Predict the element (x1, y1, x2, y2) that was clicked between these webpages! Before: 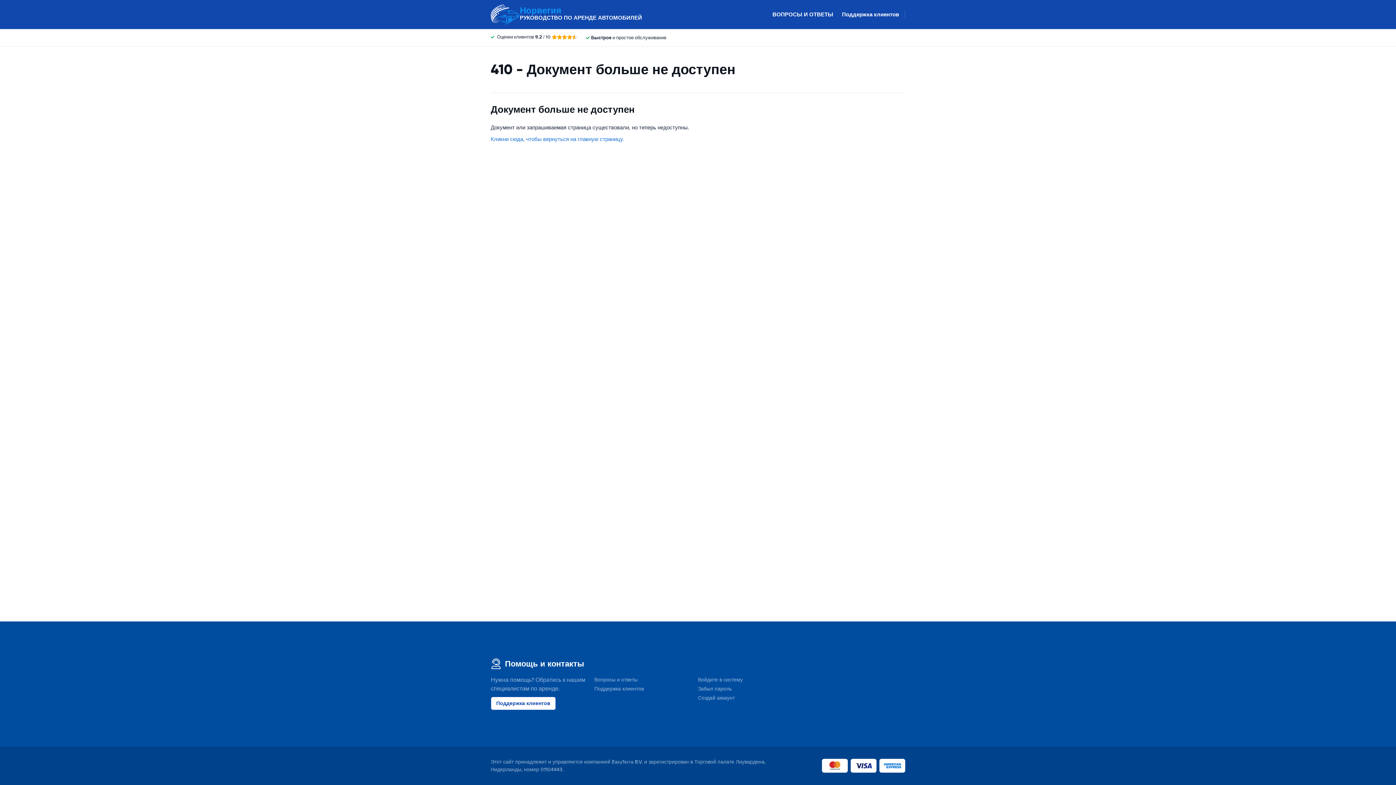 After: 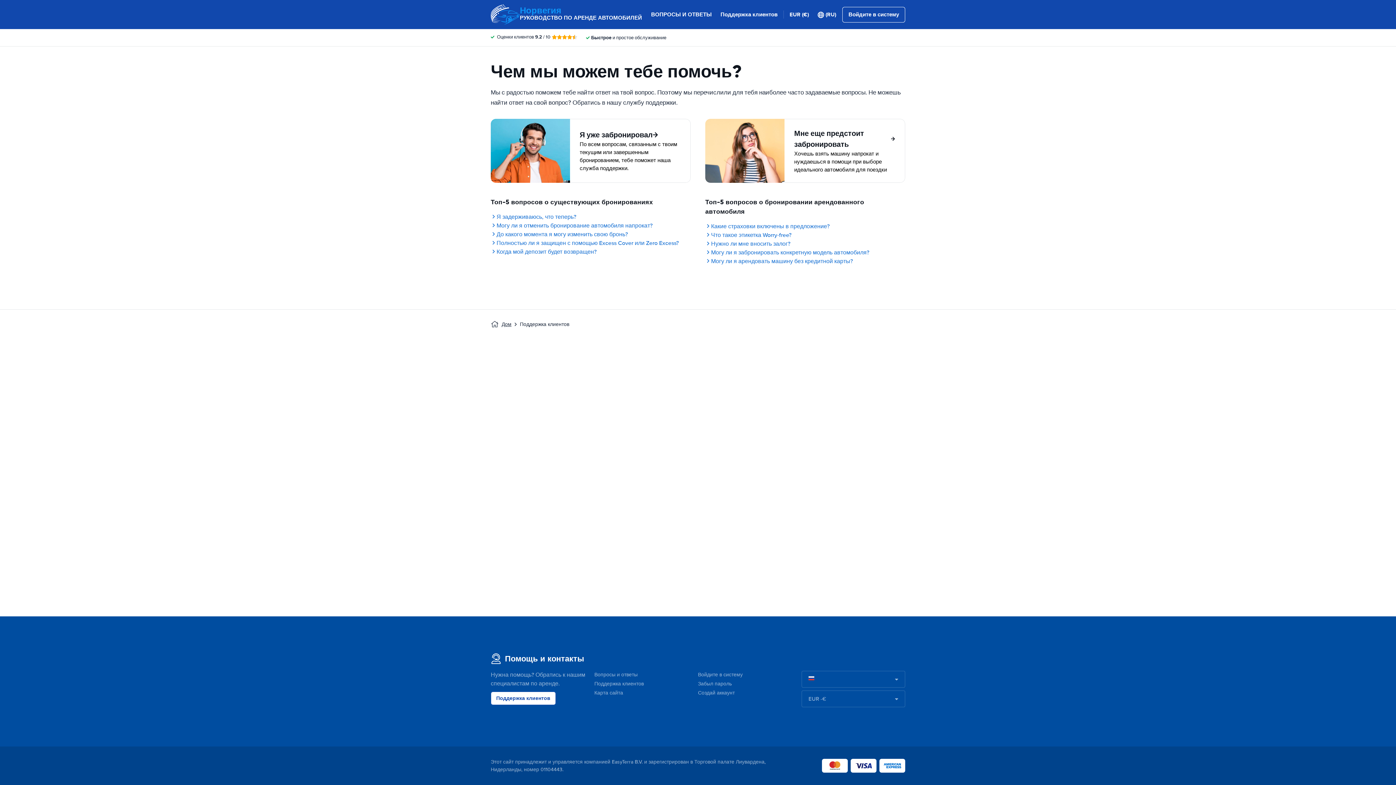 Action: bbox: (490, 697, 556, 710) label: Поддержка клиентов